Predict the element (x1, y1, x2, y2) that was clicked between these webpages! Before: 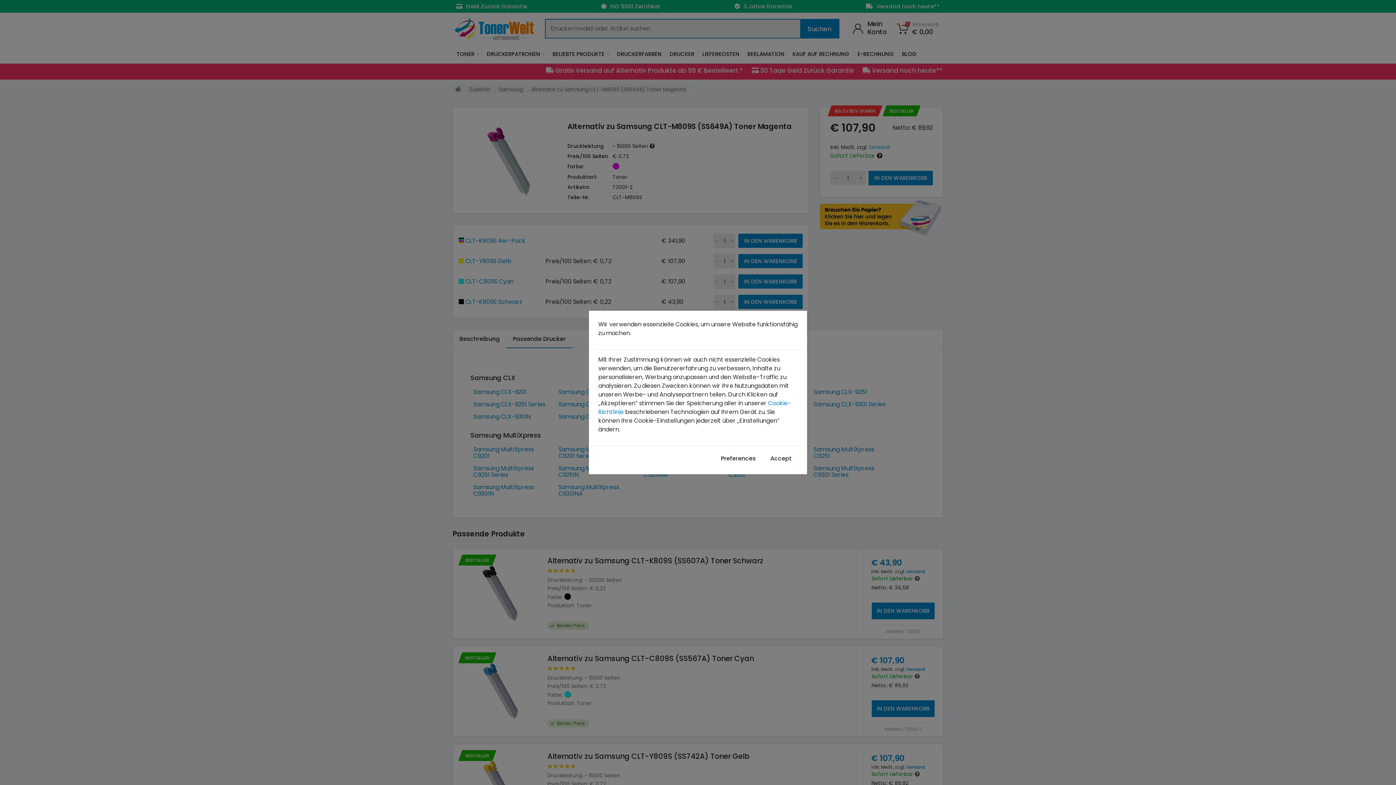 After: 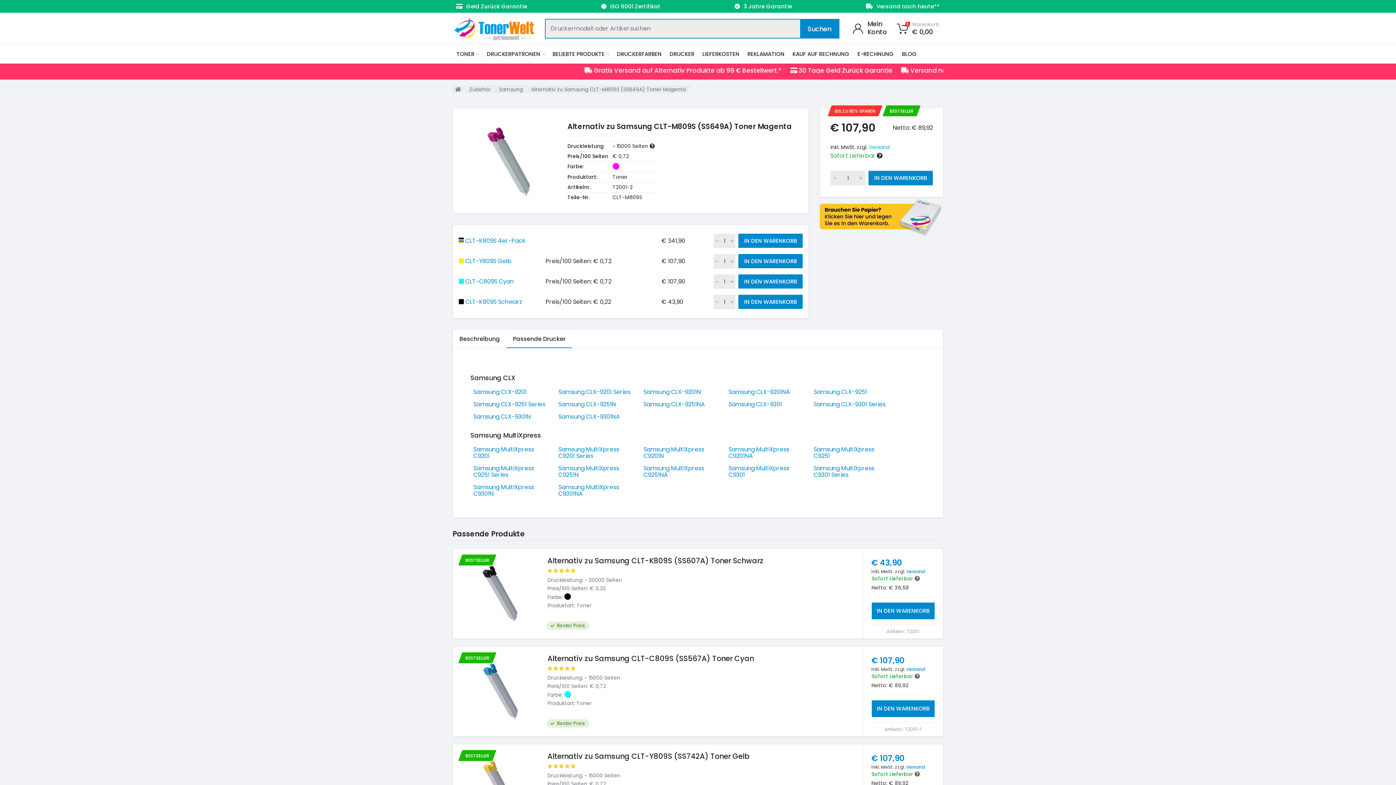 Action: bbox: (764, 452, 797, 465) label: Accept